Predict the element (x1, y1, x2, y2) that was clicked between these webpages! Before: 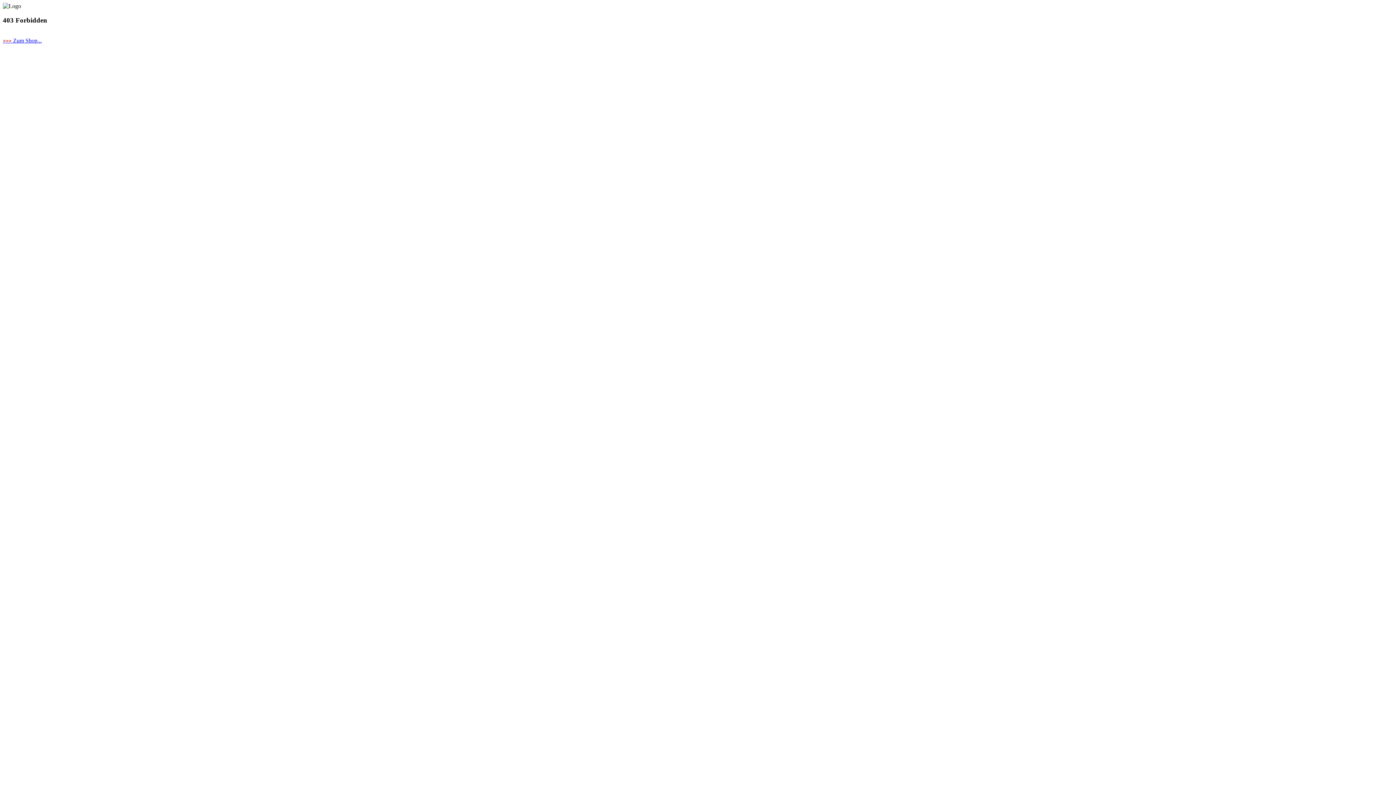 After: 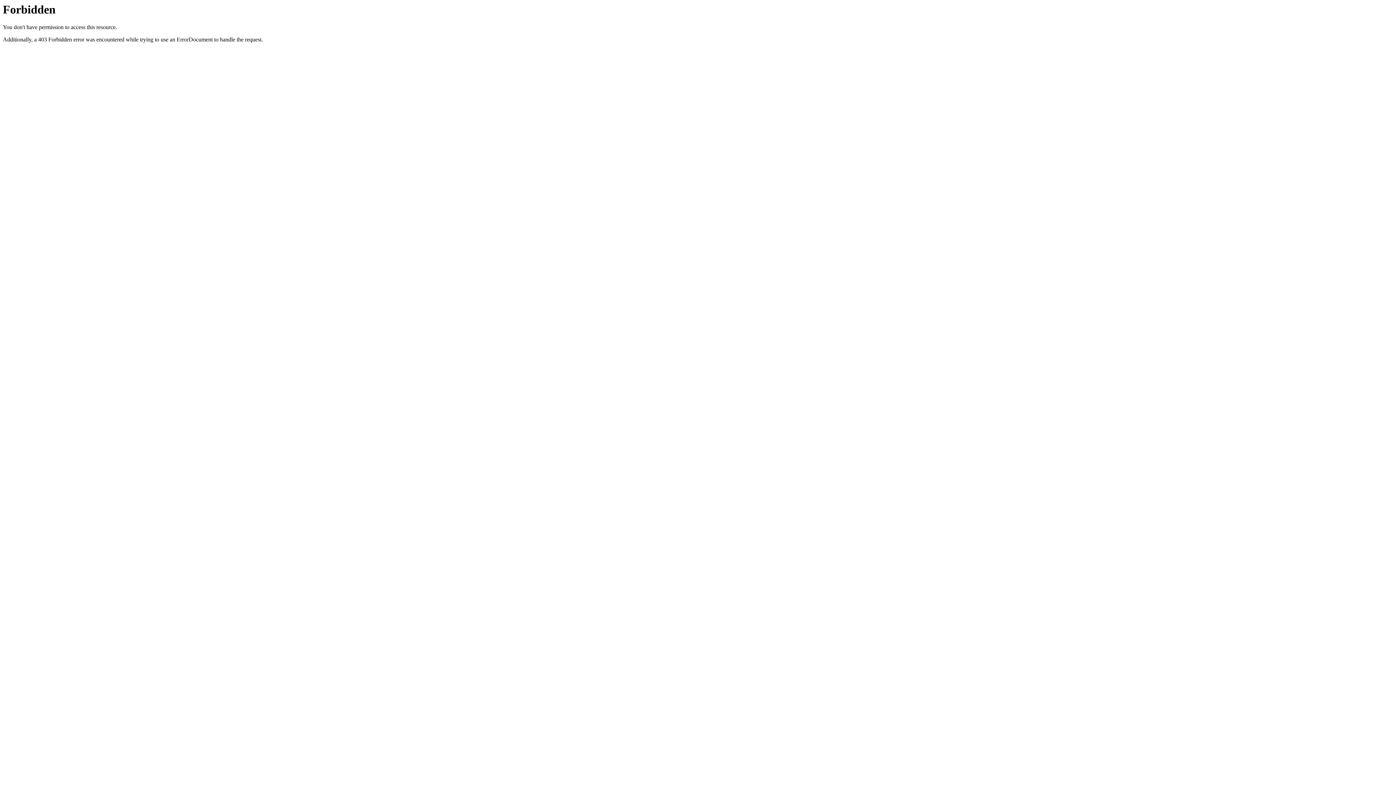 Action: bbox: (2, 37, 41, 43) label: >>> Zum Shop...